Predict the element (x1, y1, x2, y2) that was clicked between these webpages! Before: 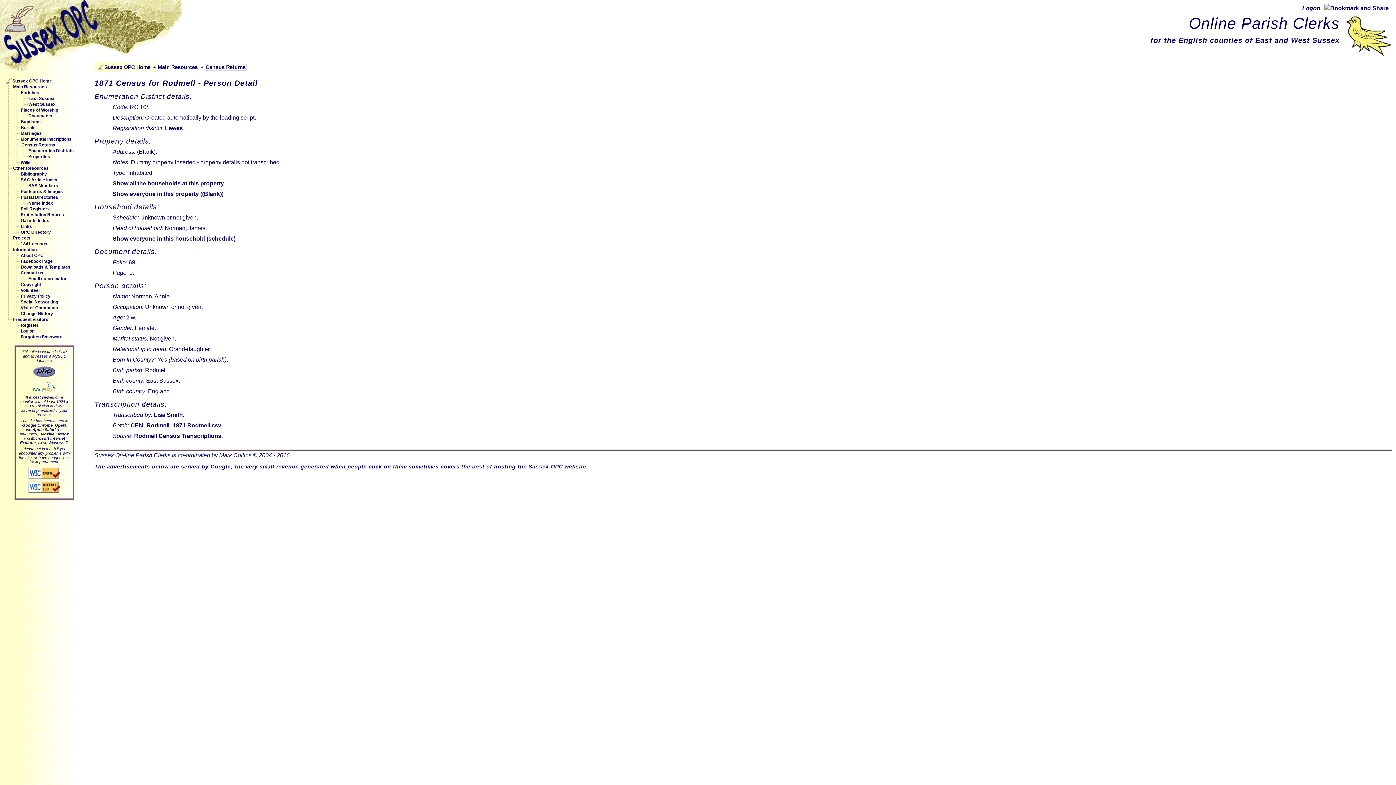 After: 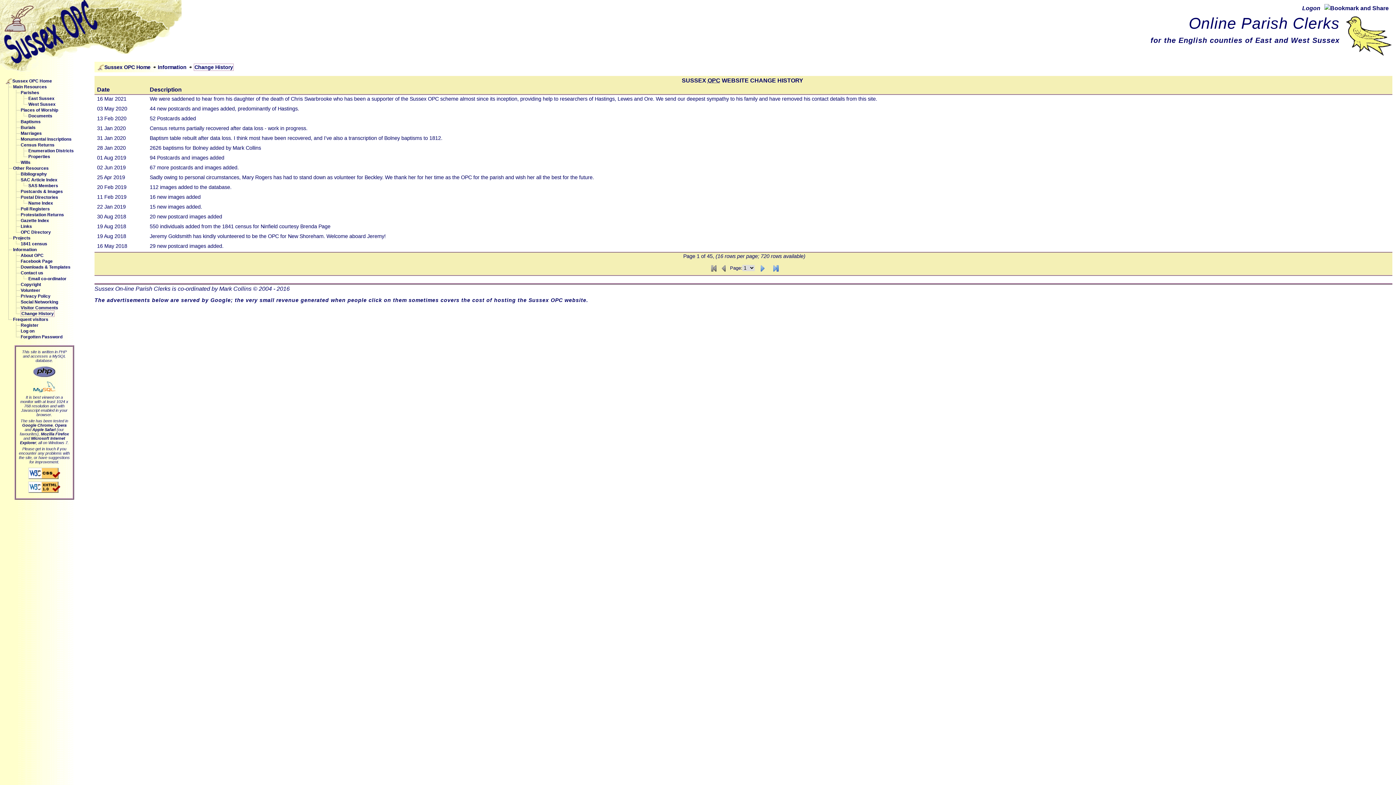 Action: label: Change History bbox: (20, 311, 53, 316)